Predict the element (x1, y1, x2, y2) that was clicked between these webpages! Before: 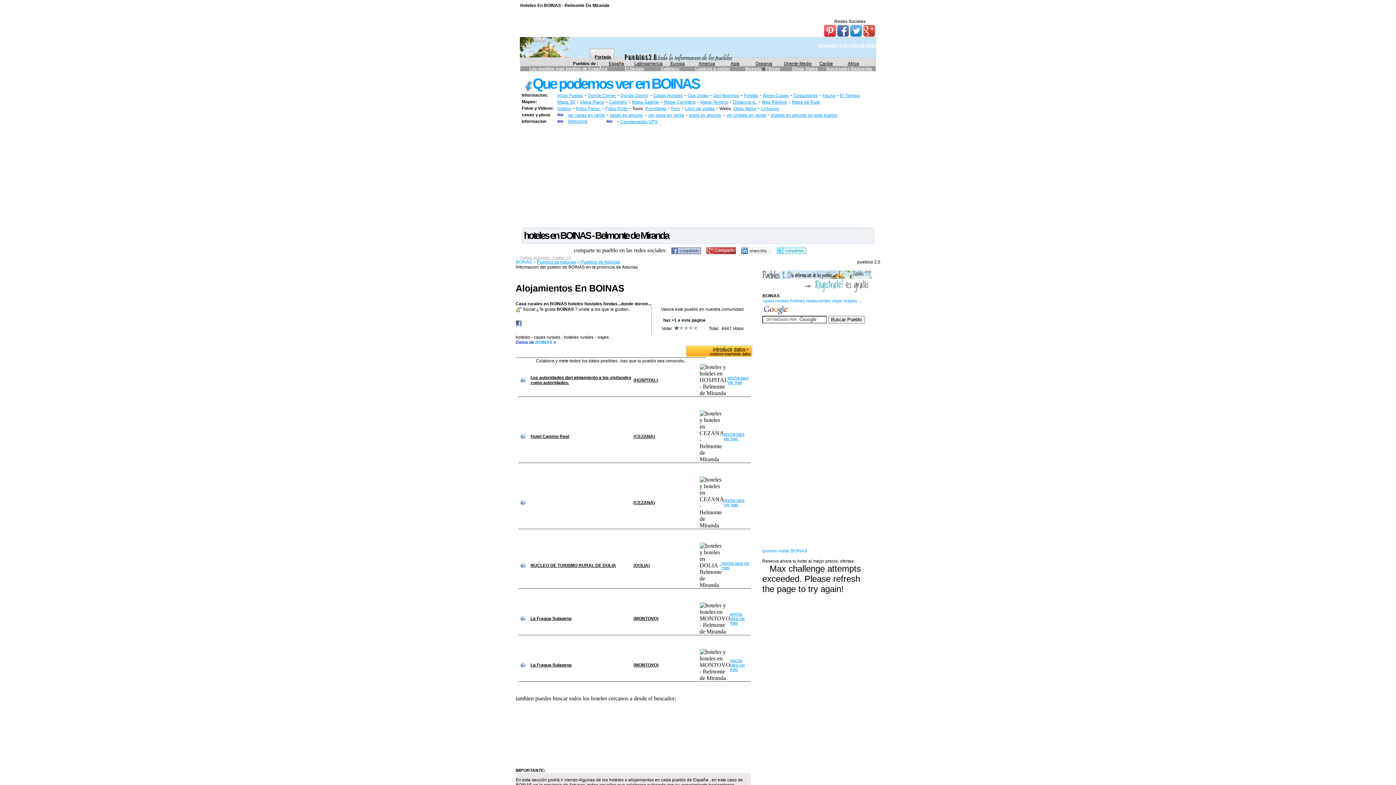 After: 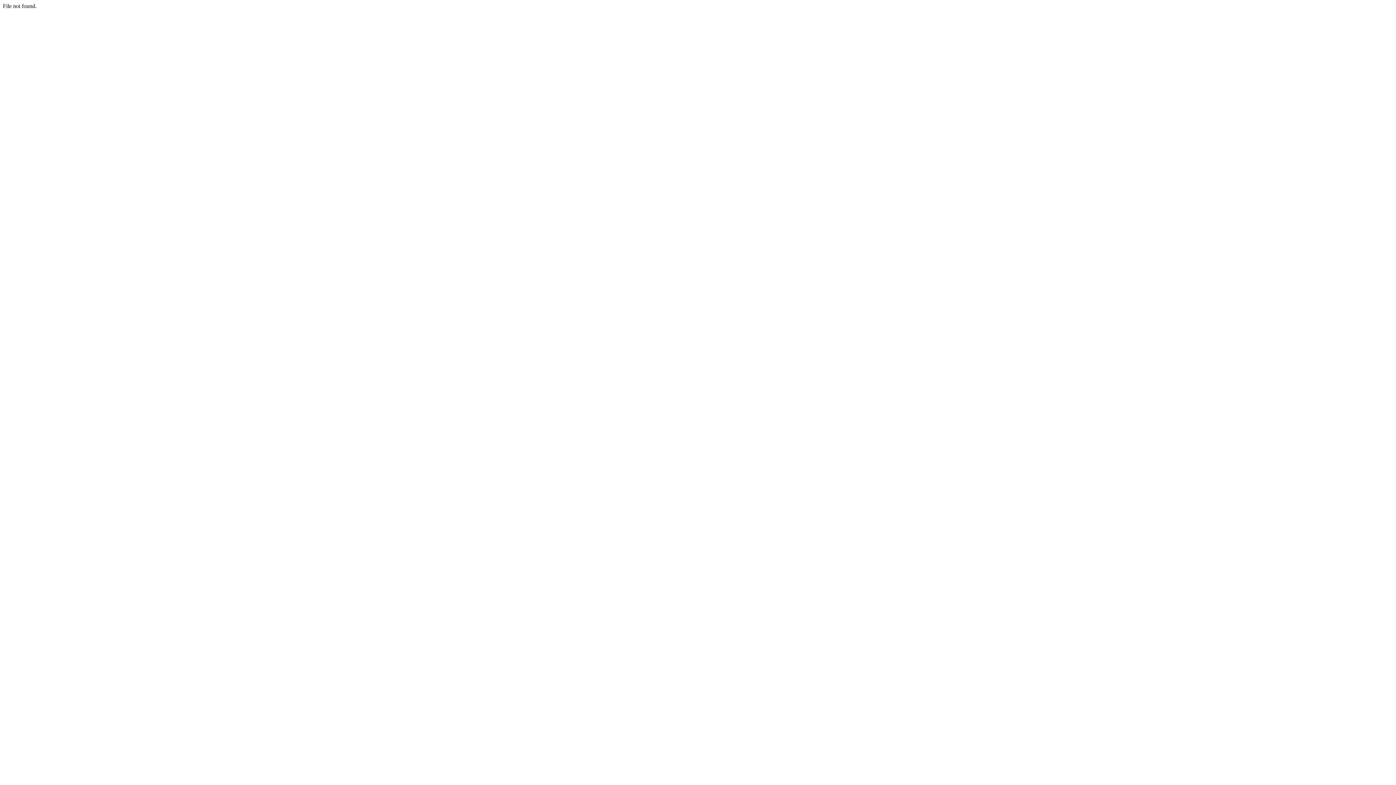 Action: label: pincha para ver mas bbox: (723, 498, 744, 507)